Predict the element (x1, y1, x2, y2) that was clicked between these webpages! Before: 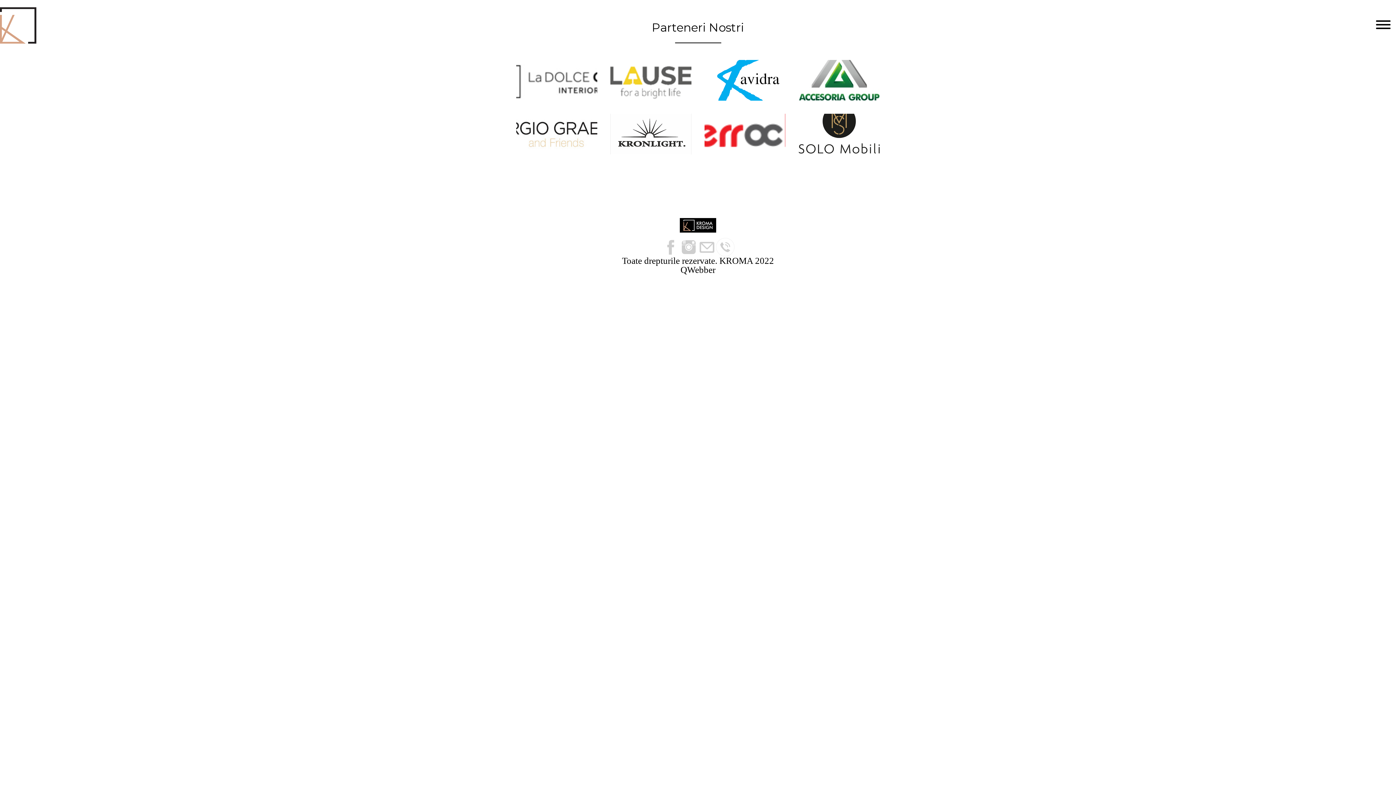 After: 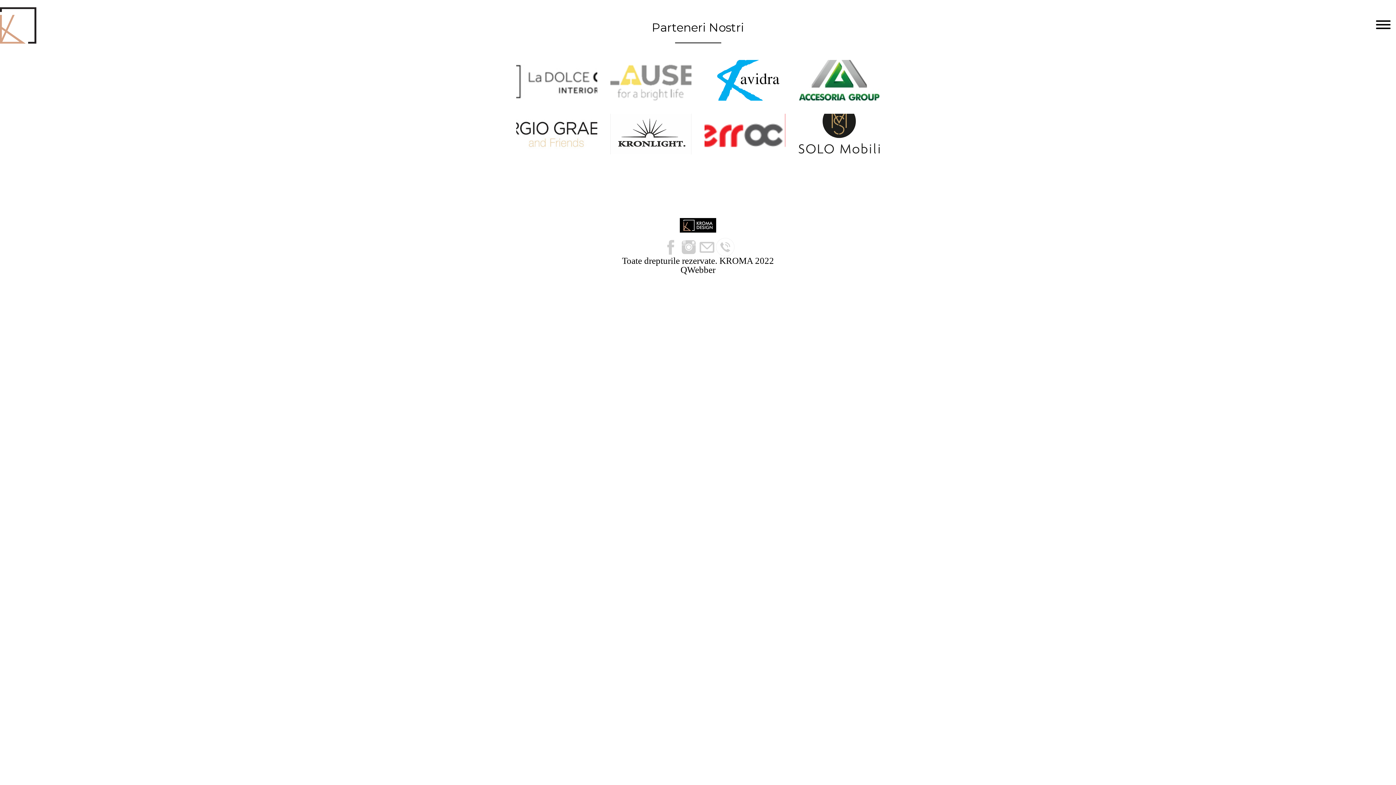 Action: bbox: (610, 60, 691, 100)